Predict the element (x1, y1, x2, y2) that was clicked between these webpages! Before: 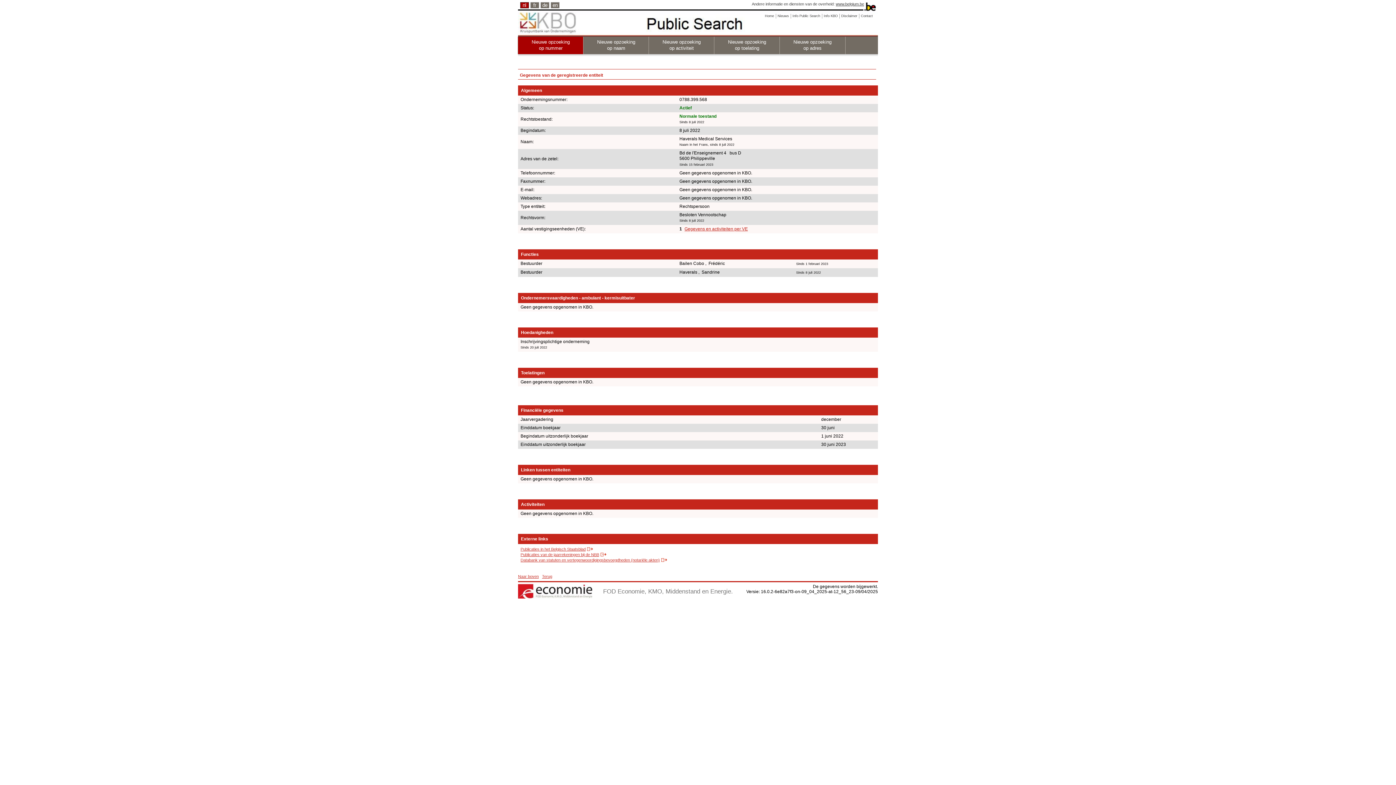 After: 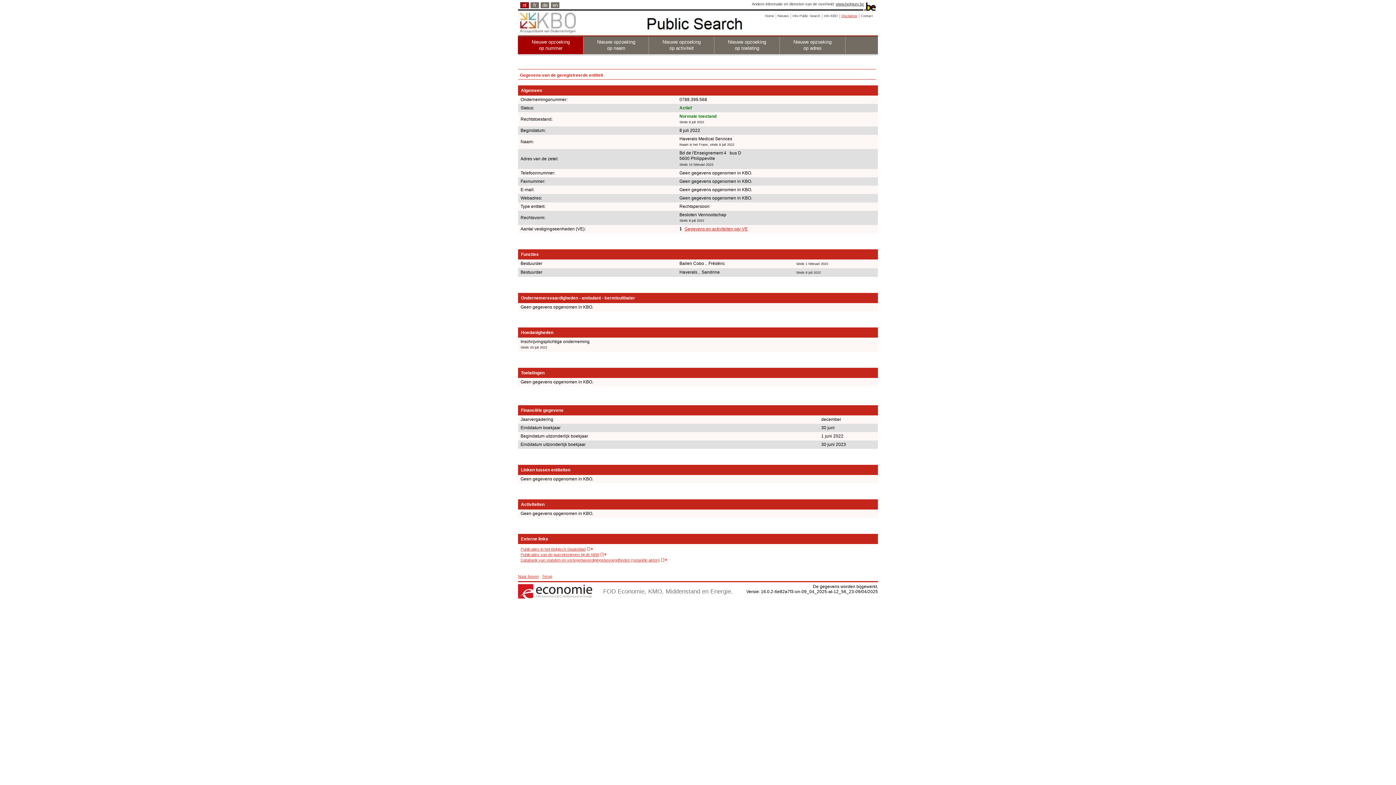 Action: bbox: (839, 13, 859, 18) label: Disclaimer